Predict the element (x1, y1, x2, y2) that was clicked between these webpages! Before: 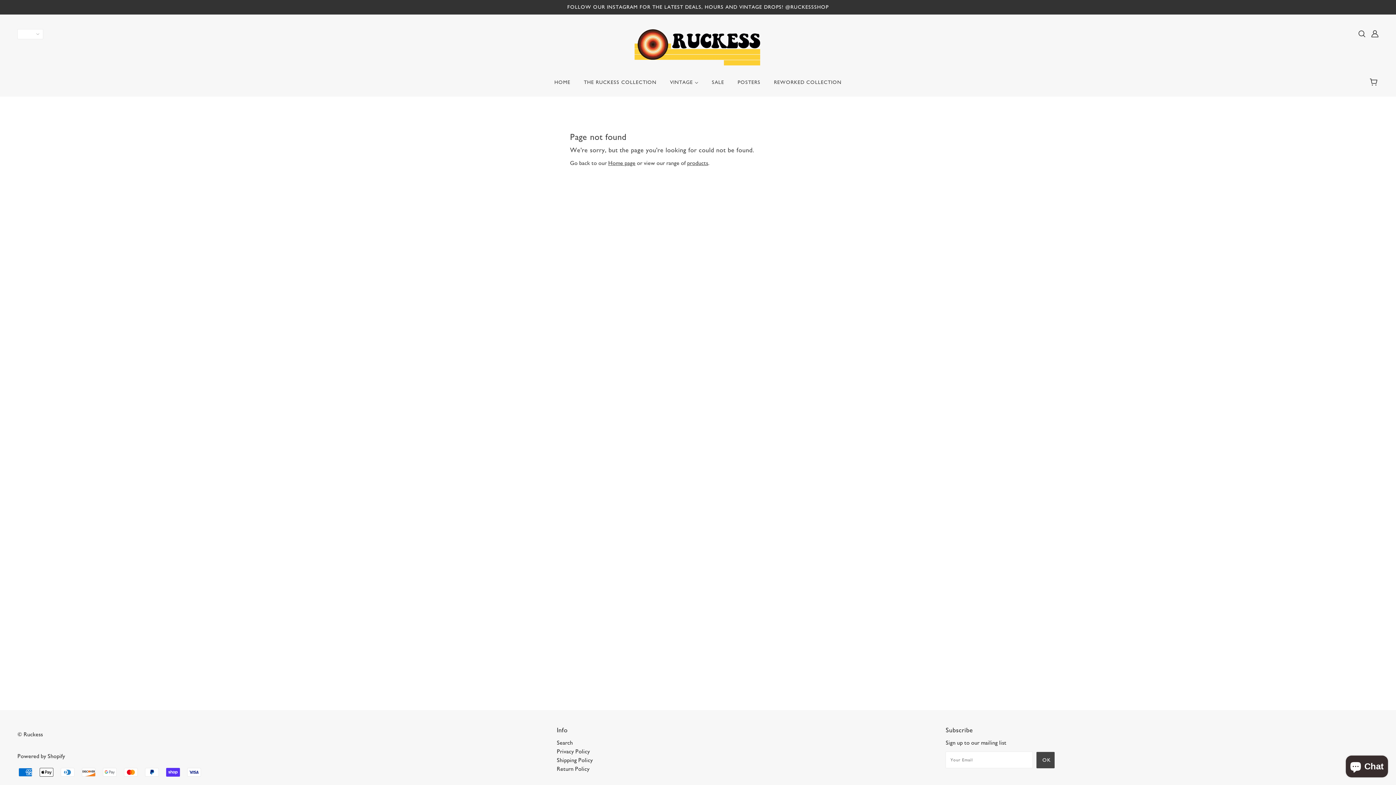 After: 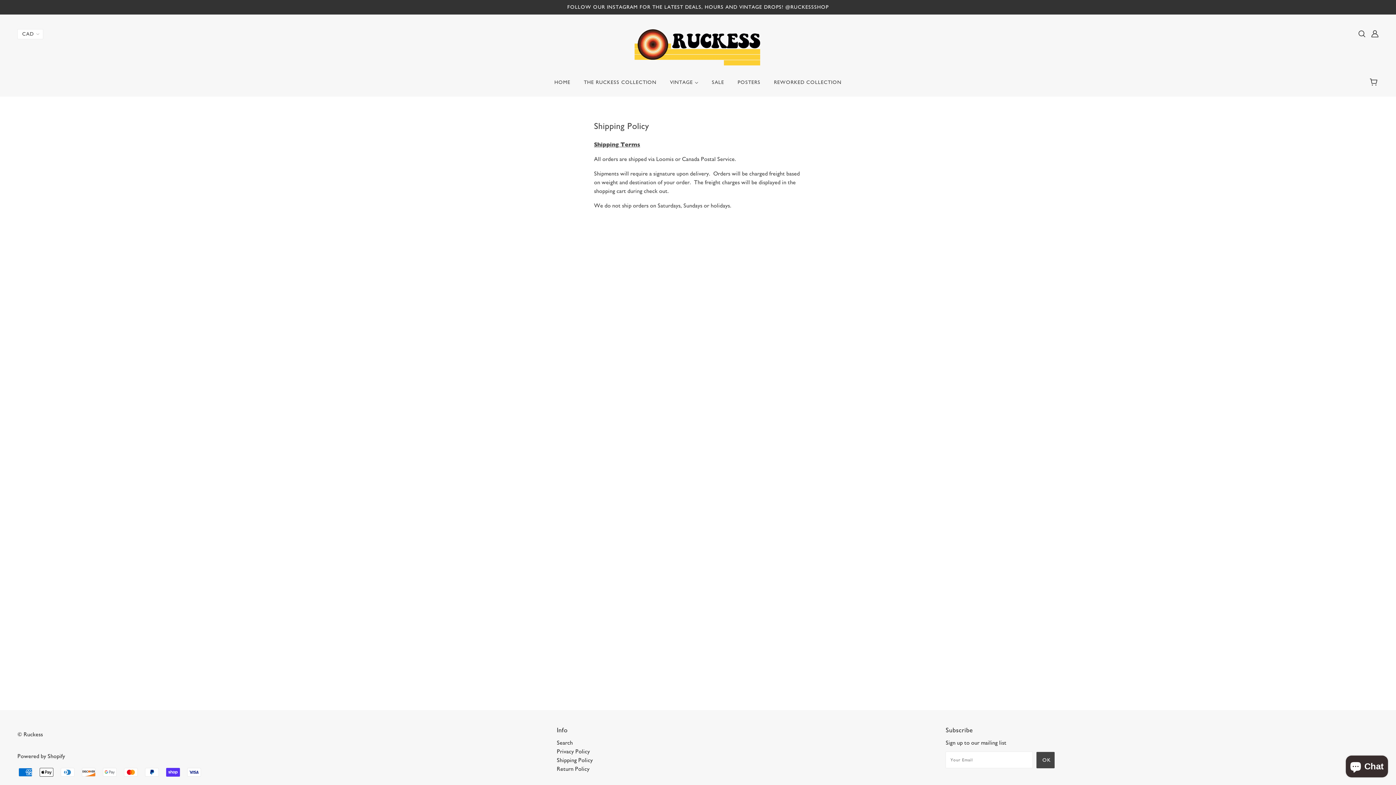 Action: bbox: (556, 757, 592, 764) label: Shipping Policy